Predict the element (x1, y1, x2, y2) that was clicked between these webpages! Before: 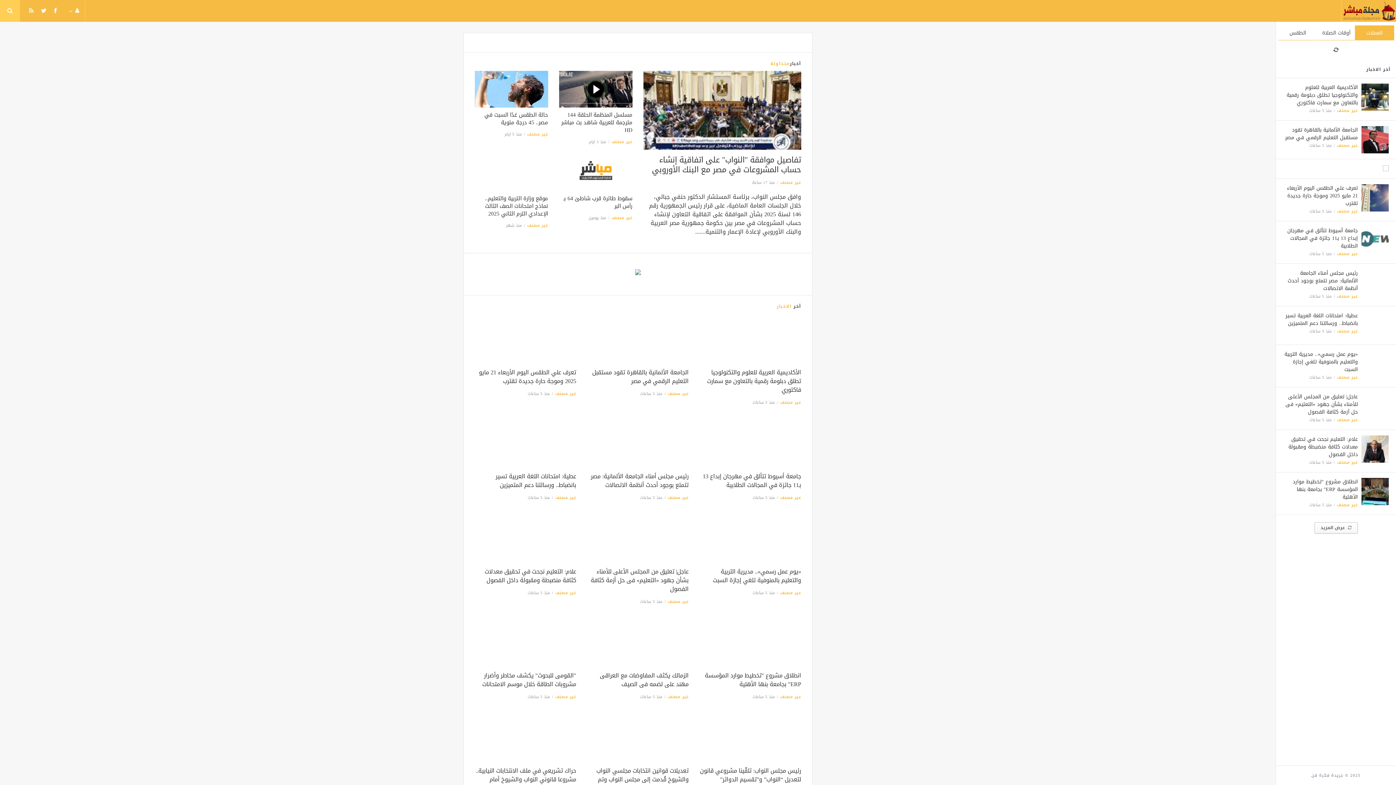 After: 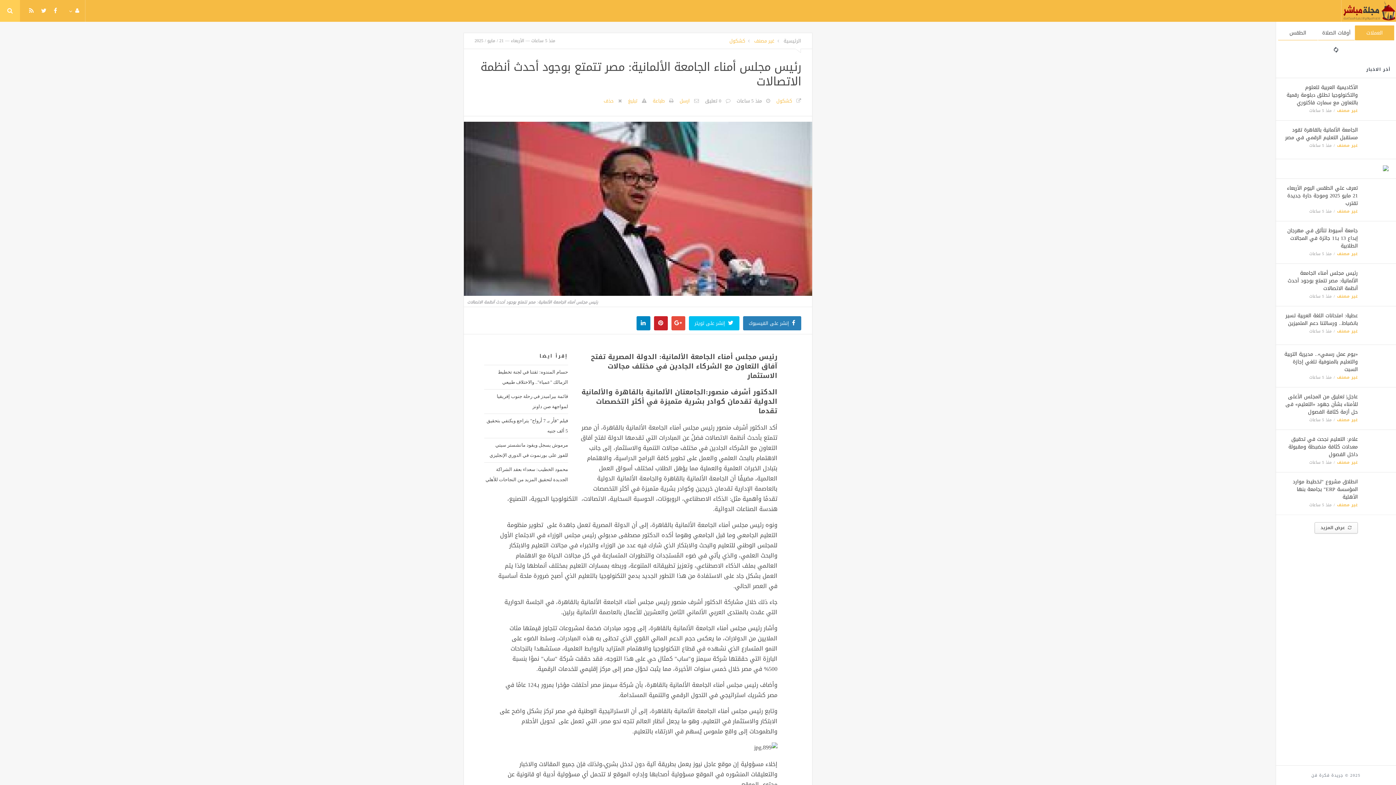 Action: bbox: (1288, 268, 1358, 293) label: رئيس مجلس أمناء الجامعة الألمانية: مصر تتمتع بوجود أحدث أنظمة الاتصالات